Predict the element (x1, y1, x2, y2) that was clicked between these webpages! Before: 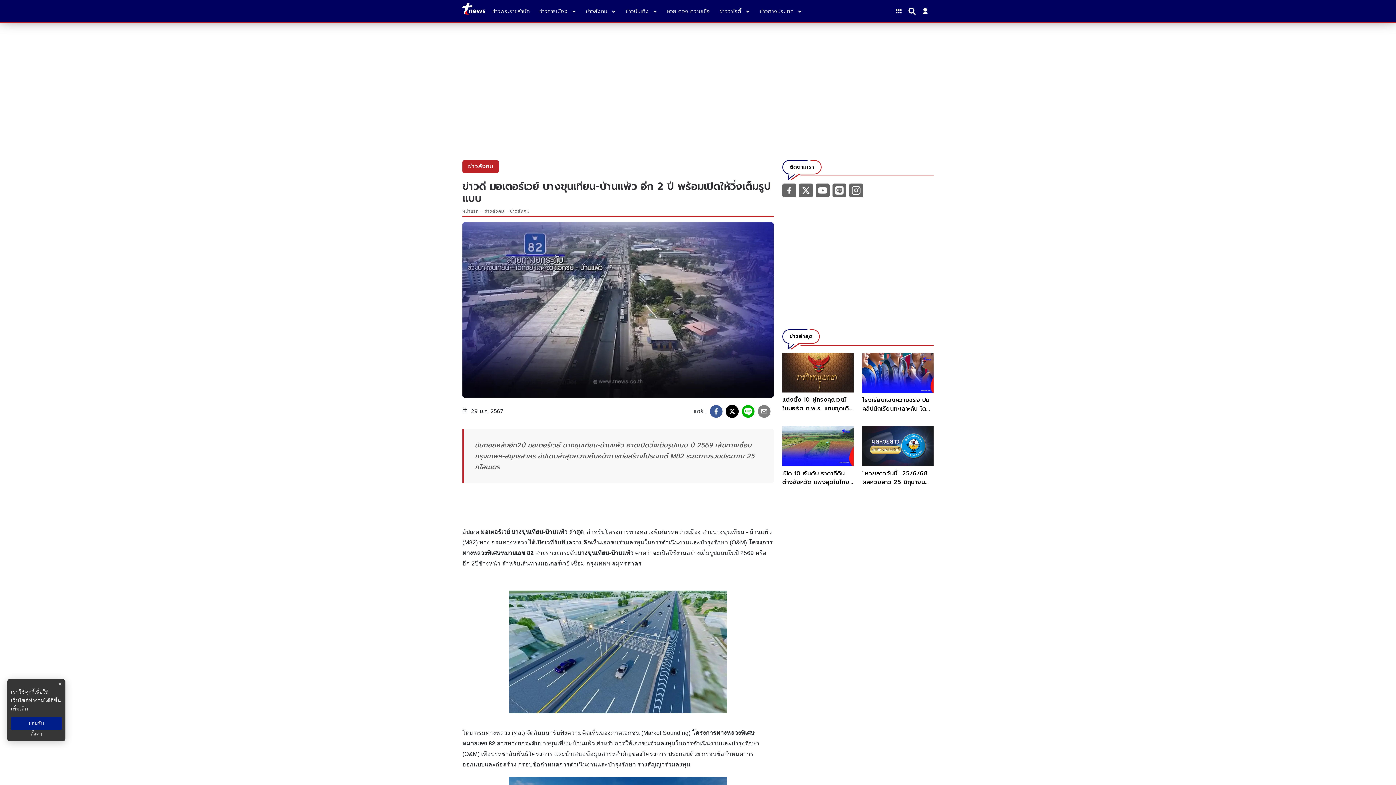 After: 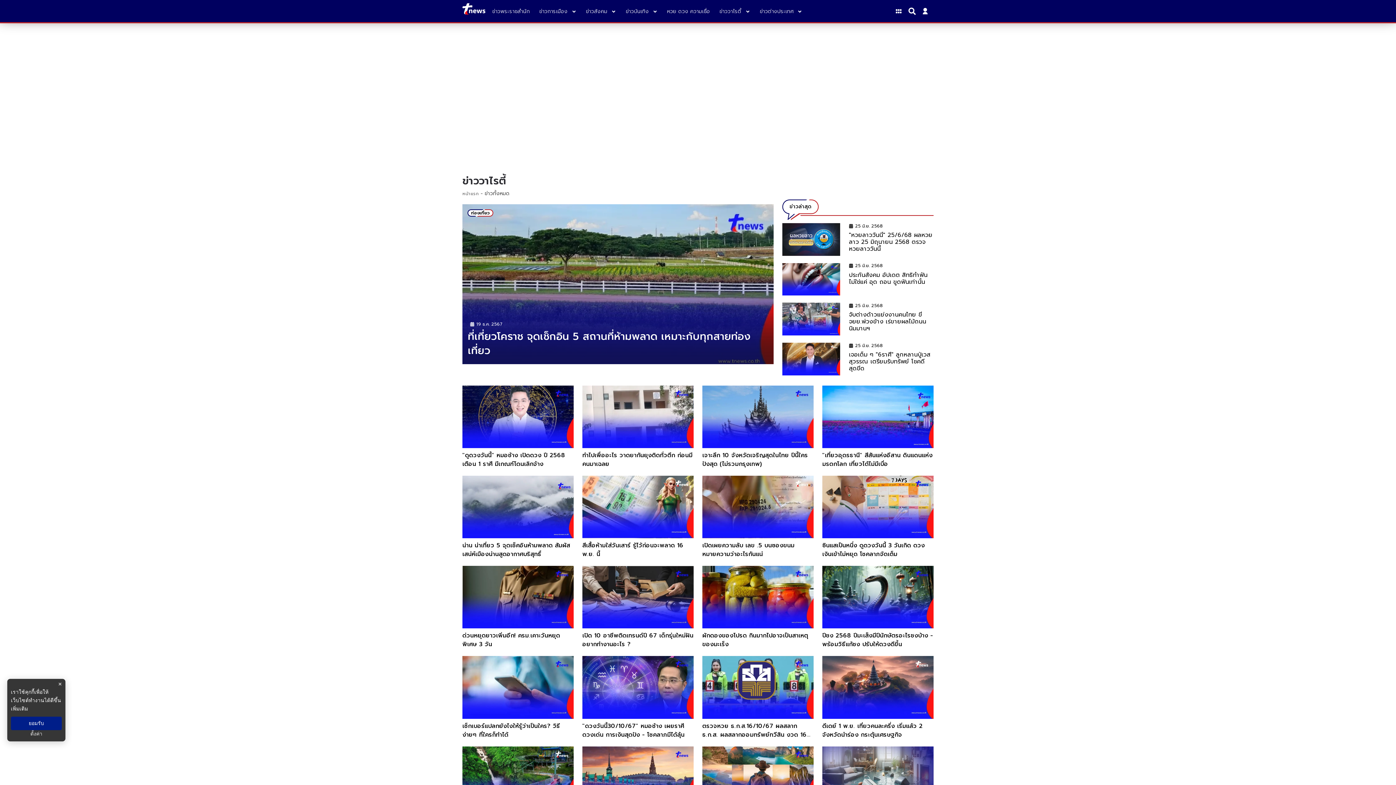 Action: bbox: (719, 7, 750, 15) label: ข่าววาไรตี้ 